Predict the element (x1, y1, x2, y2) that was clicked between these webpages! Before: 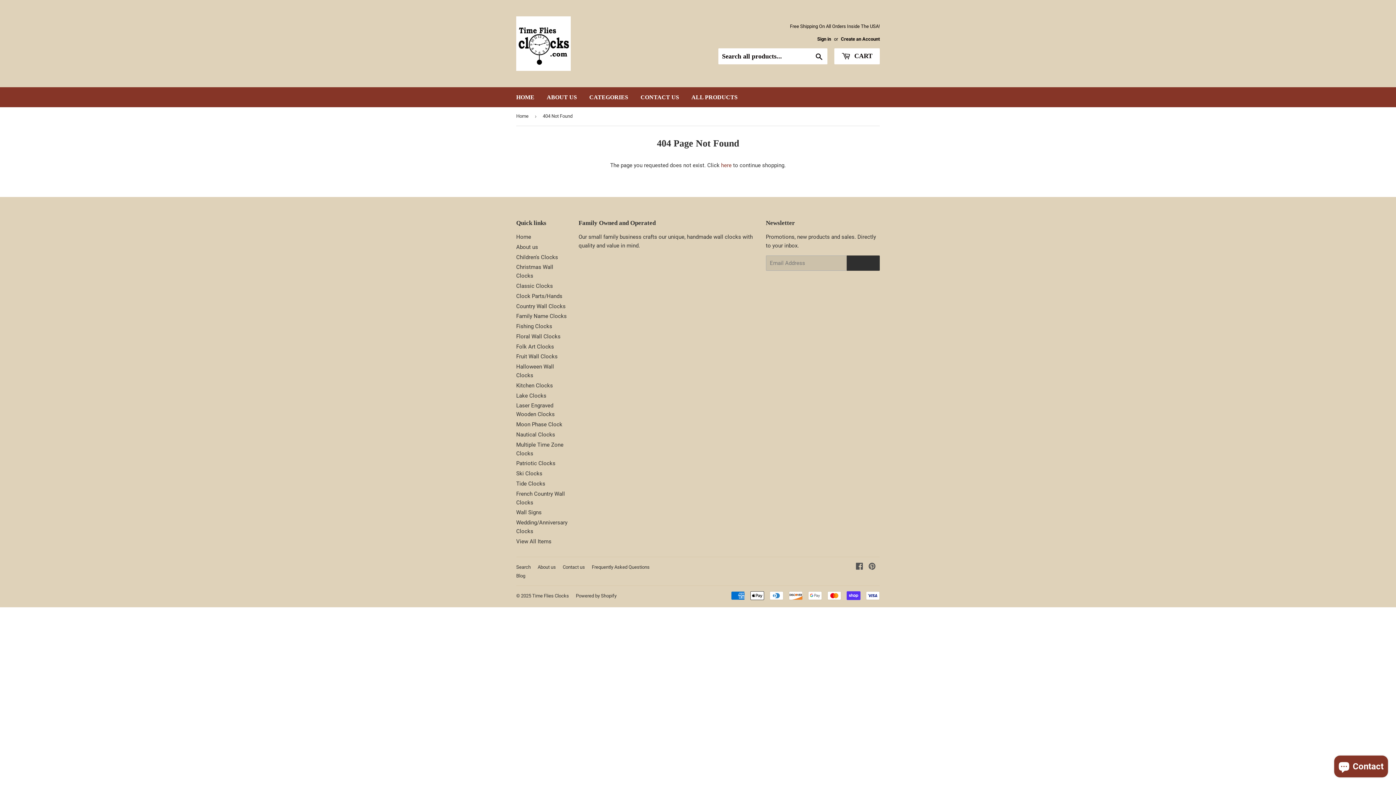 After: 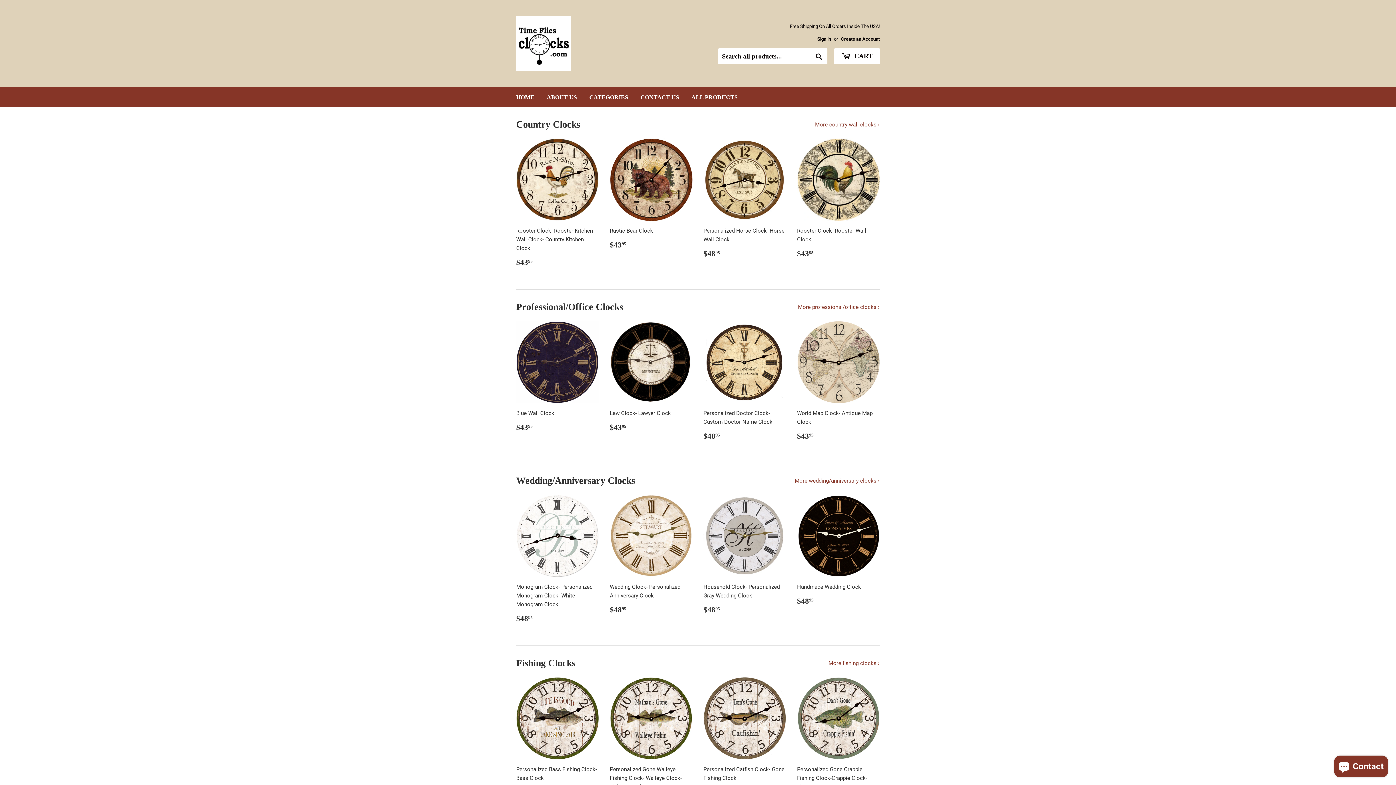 Action: bbox: (516, 16, 698, 70)